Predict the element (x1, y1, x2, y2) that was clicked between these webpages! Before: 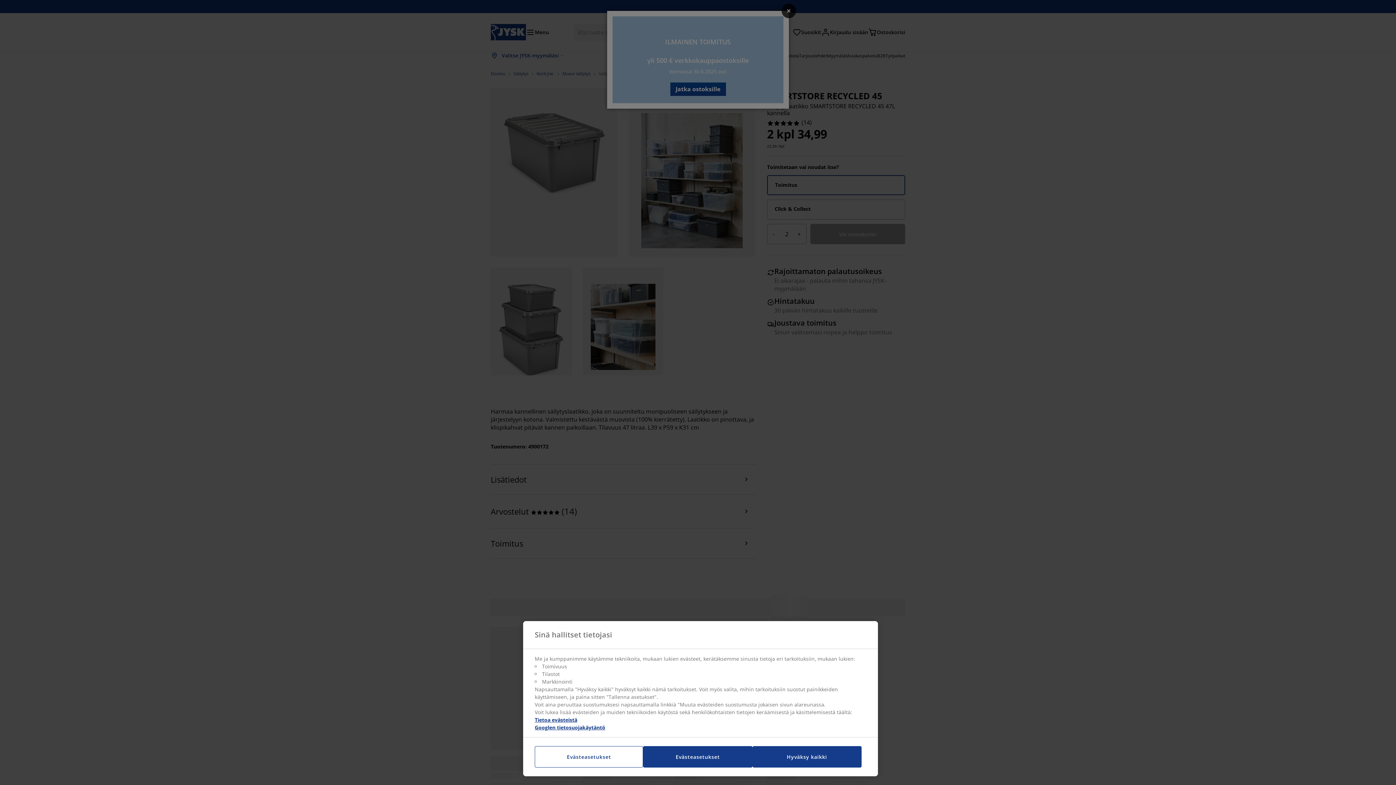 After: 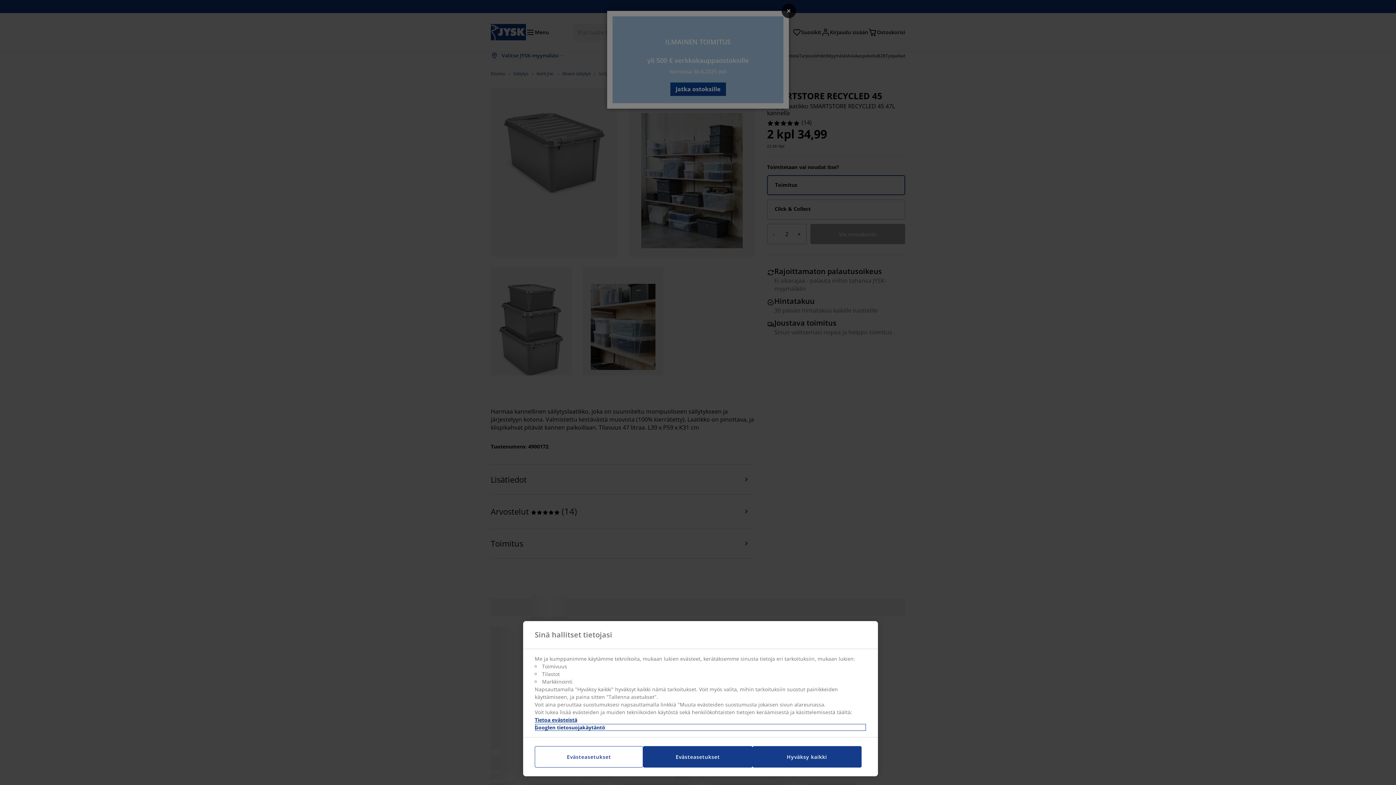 Action: label: Legal Information, avautuu uuteen välilehteen bbox: (534, 724, 866, 731)